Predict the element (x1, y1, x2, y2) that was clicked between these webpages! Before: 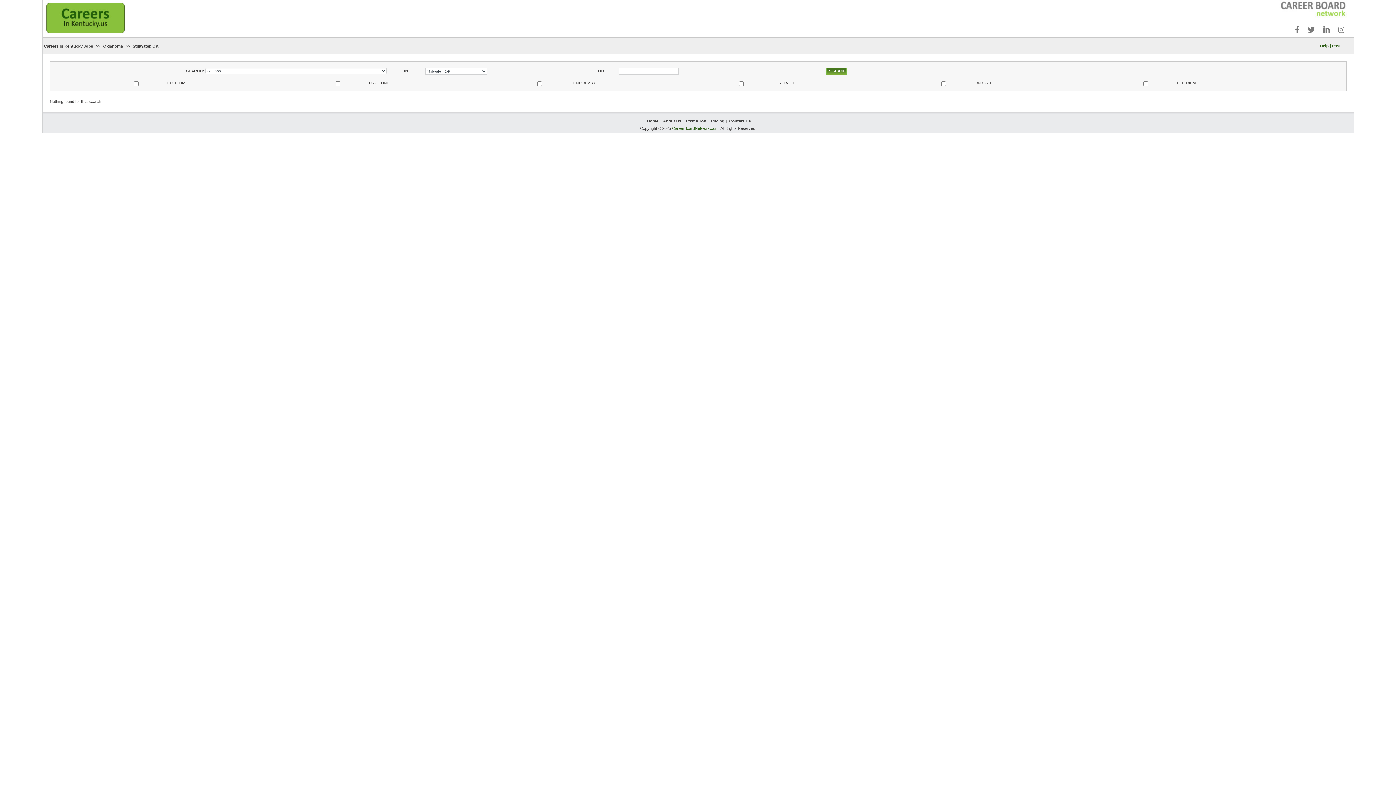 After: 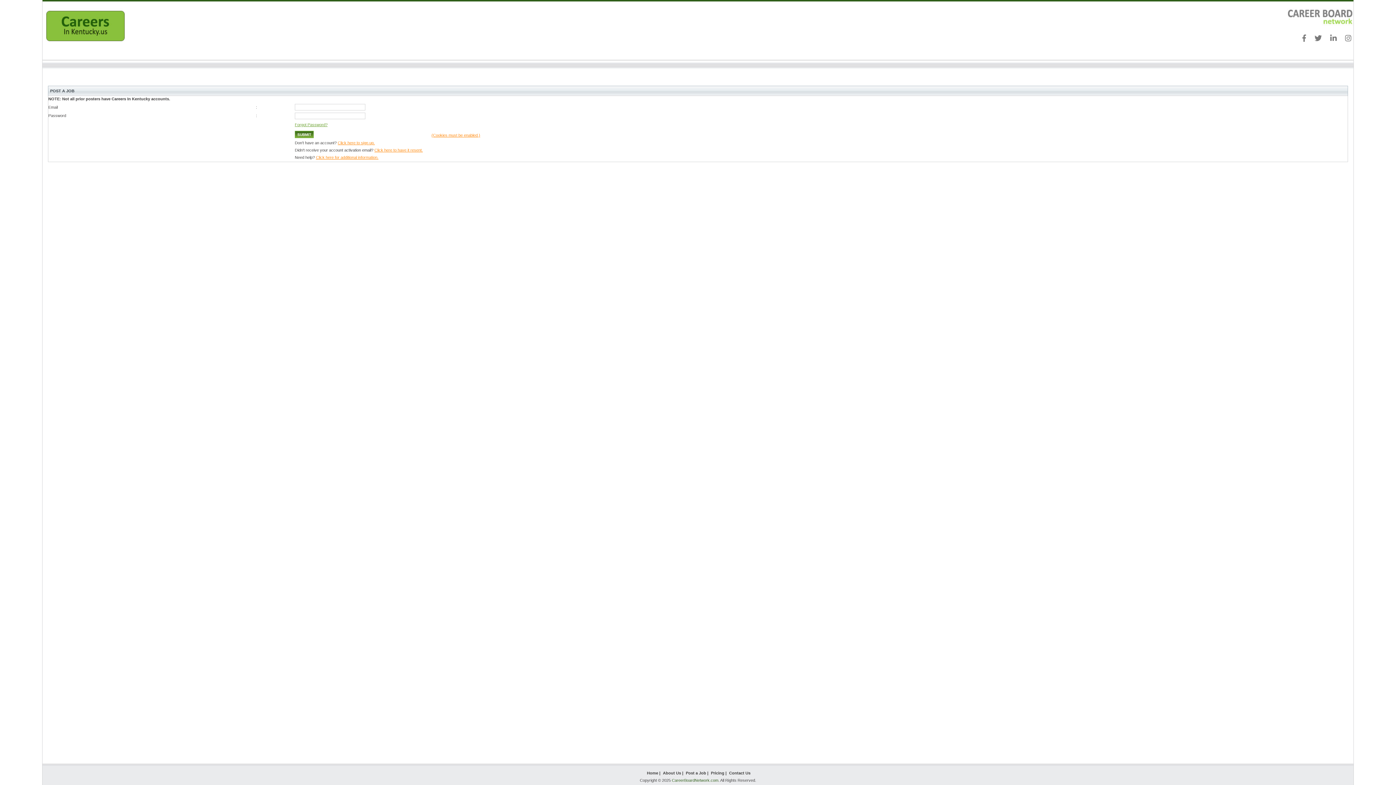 Action: bbox: (1332, 43, 1341, 48) label: Post